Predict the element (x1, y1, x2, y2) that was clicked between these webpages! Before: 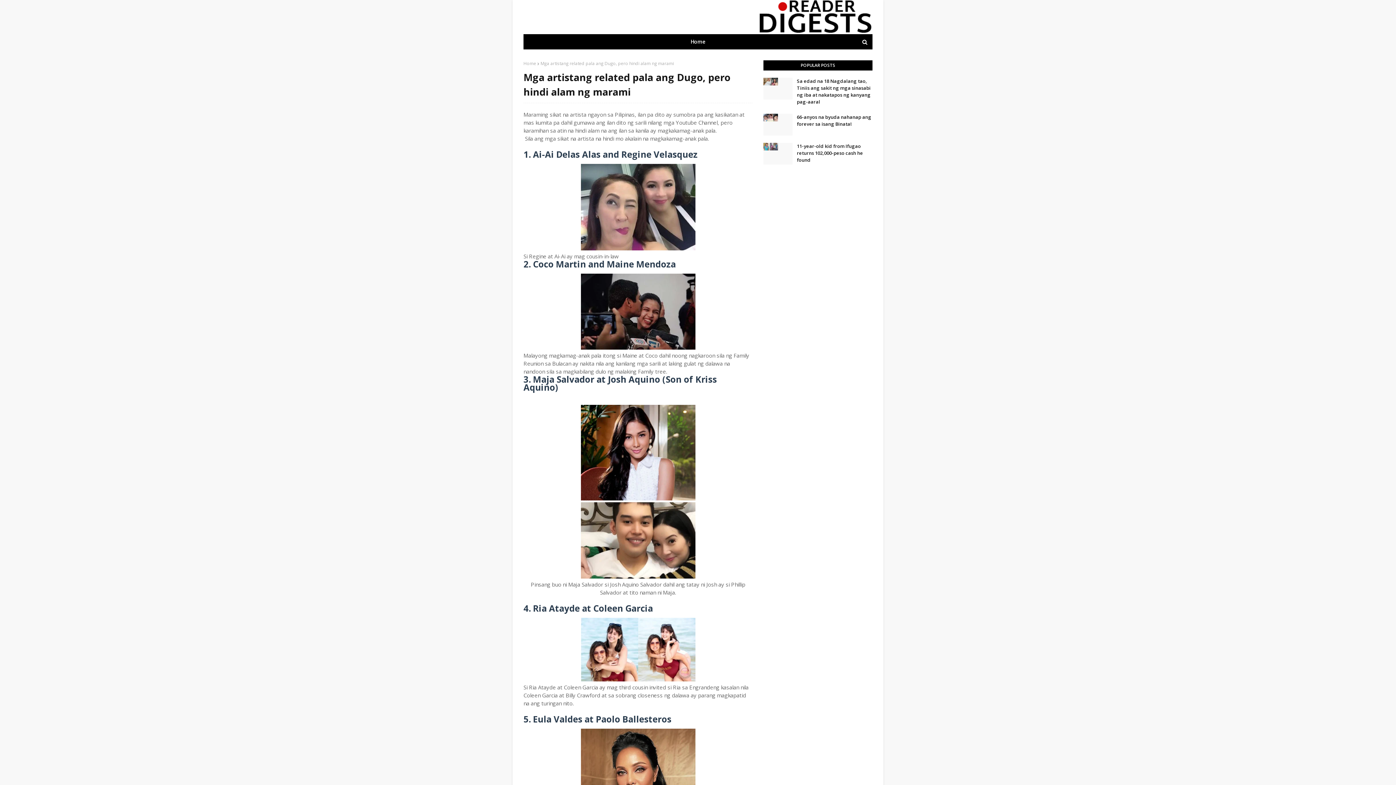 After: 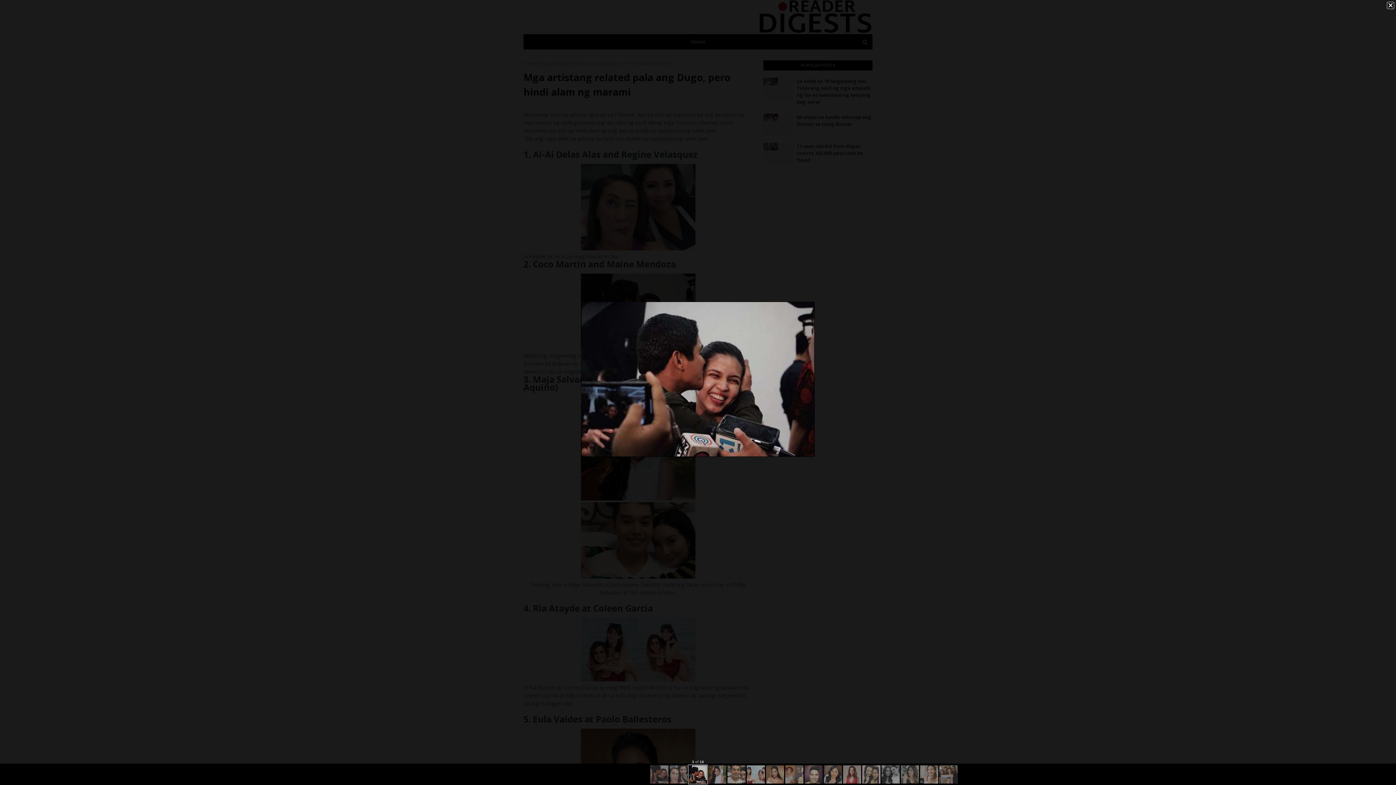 Action: bbox: (580, 344, 695, 351)